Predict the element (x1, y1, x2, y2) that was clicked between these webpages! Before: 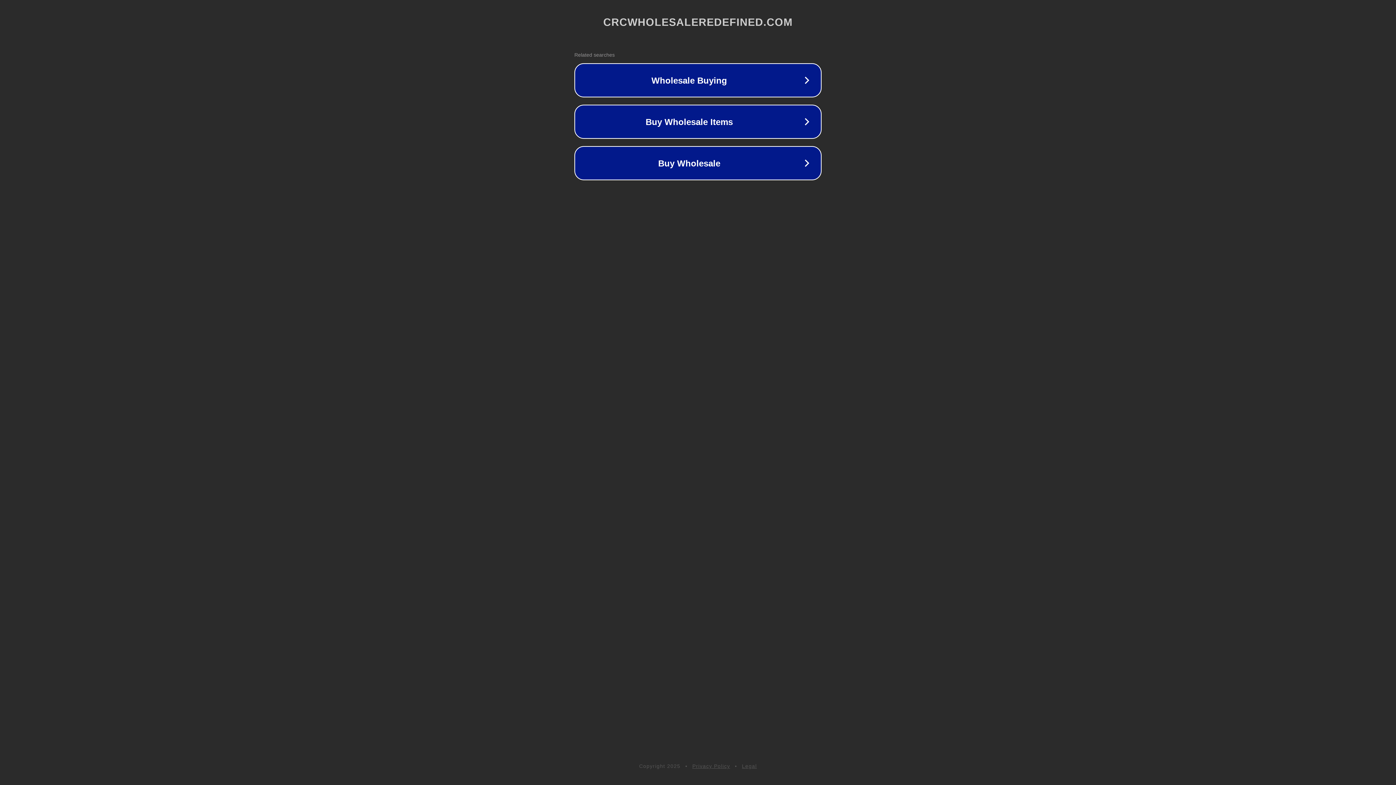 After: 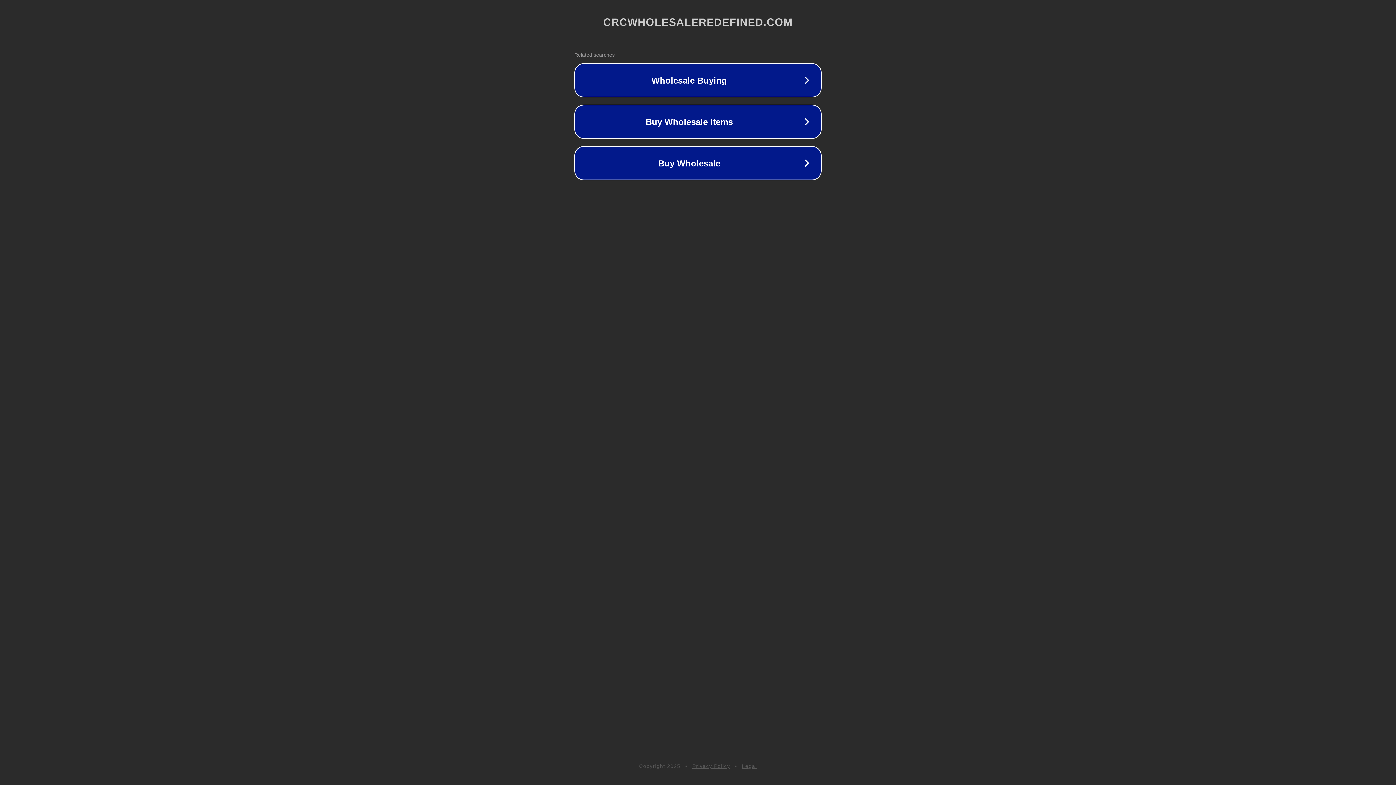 Action: bbox: (692, 763, 730, 769) label: Privacy Policy